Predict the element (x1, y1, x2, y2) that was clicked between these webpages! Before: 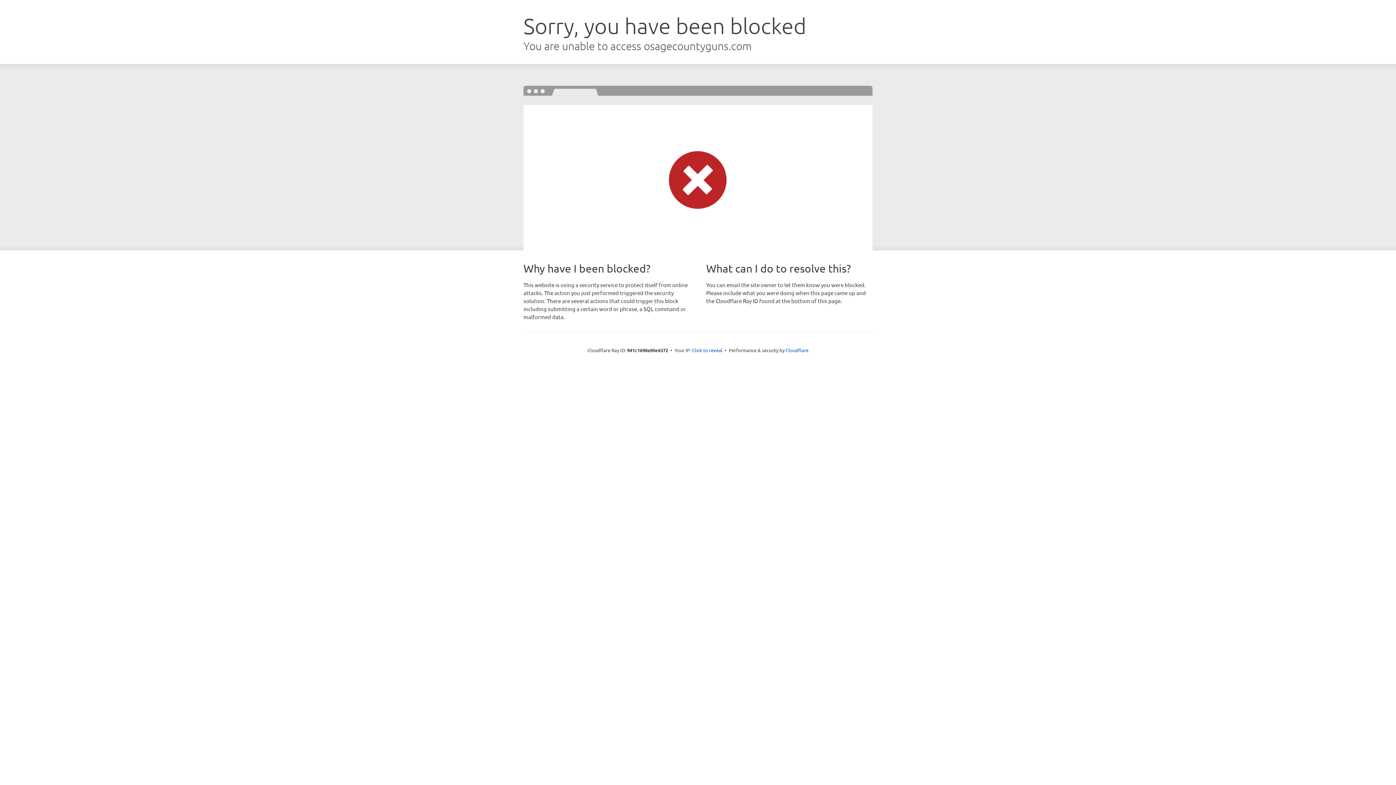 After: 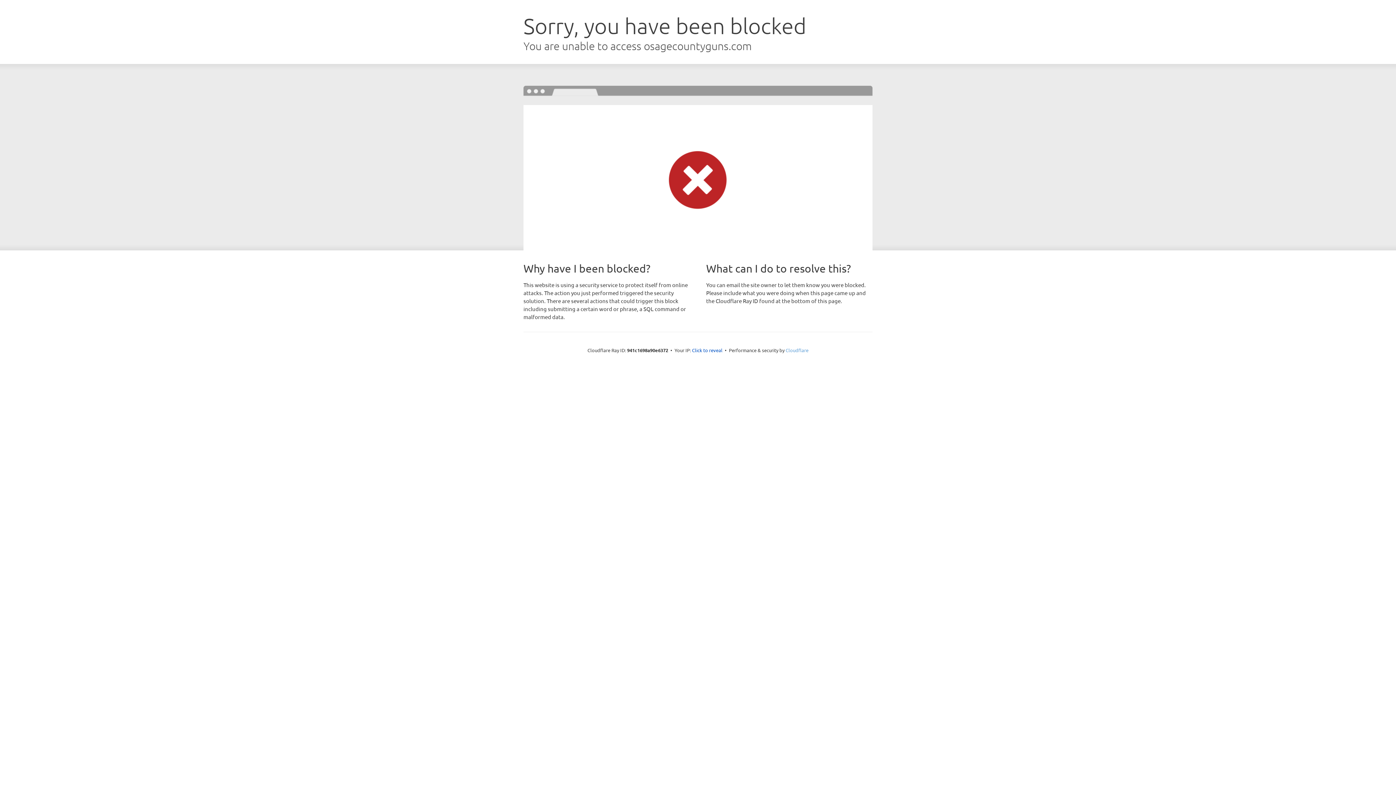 Action: label: Cloudflare bbox: (785, 347, 808, 353)